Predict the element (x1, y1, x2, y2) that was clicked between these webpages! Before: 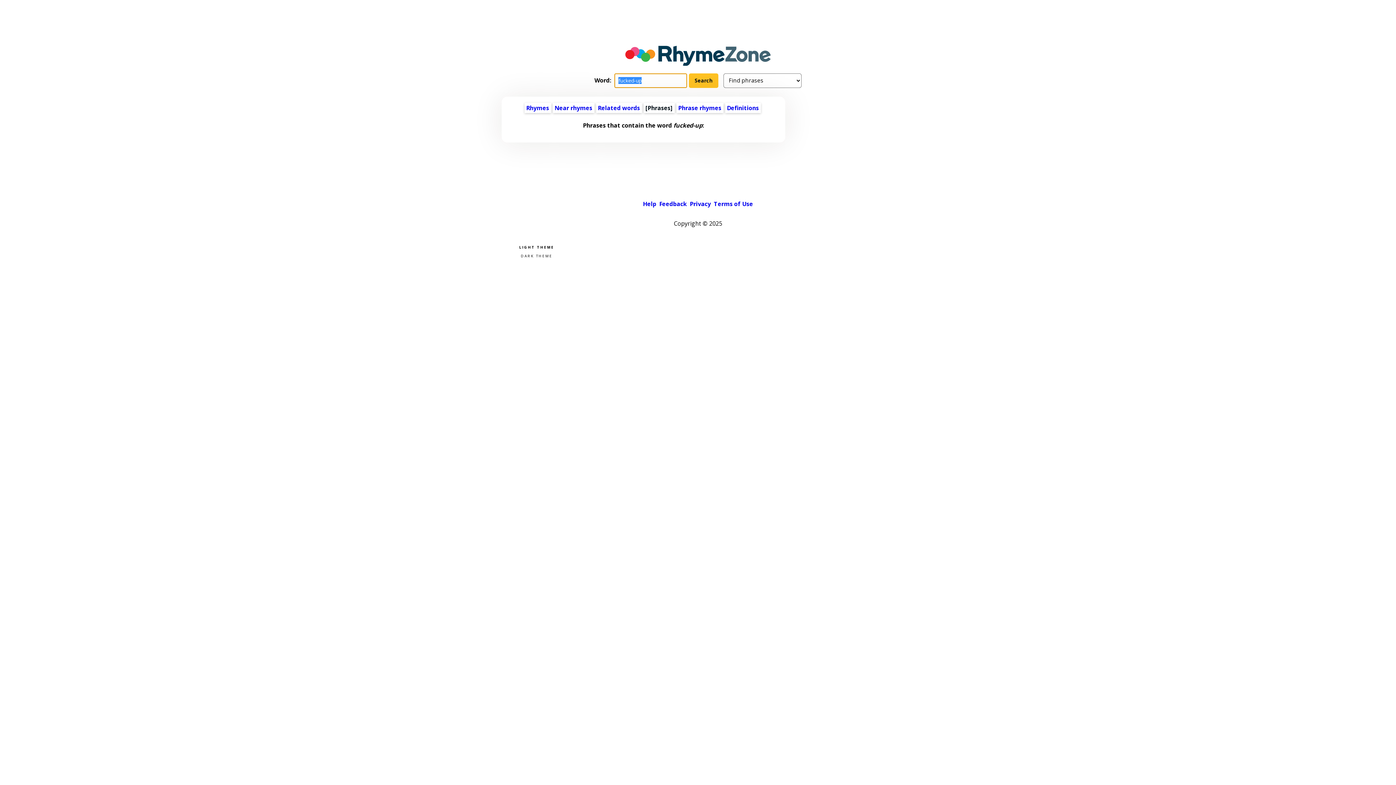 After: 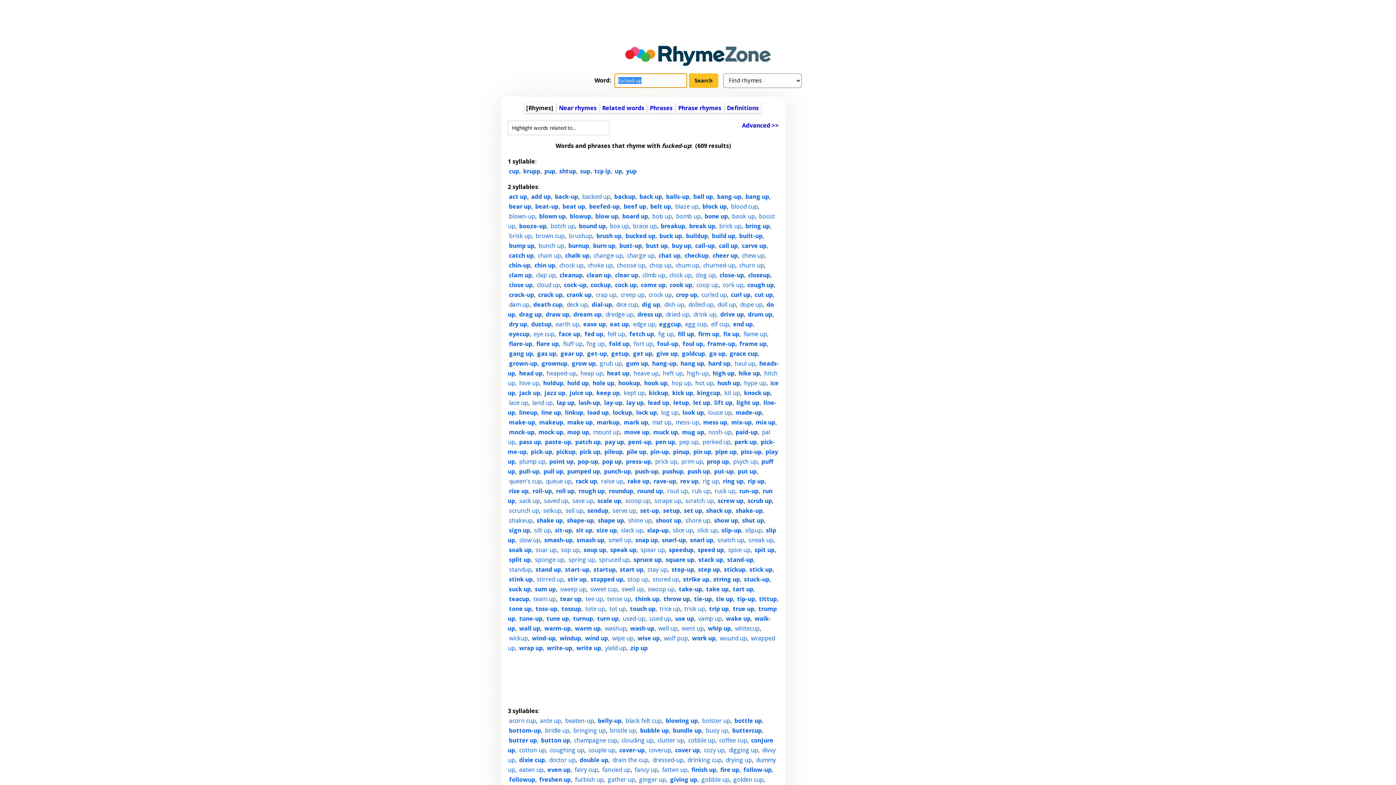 Action: bbox: (526, 103, 549, 111) label: Rhymes